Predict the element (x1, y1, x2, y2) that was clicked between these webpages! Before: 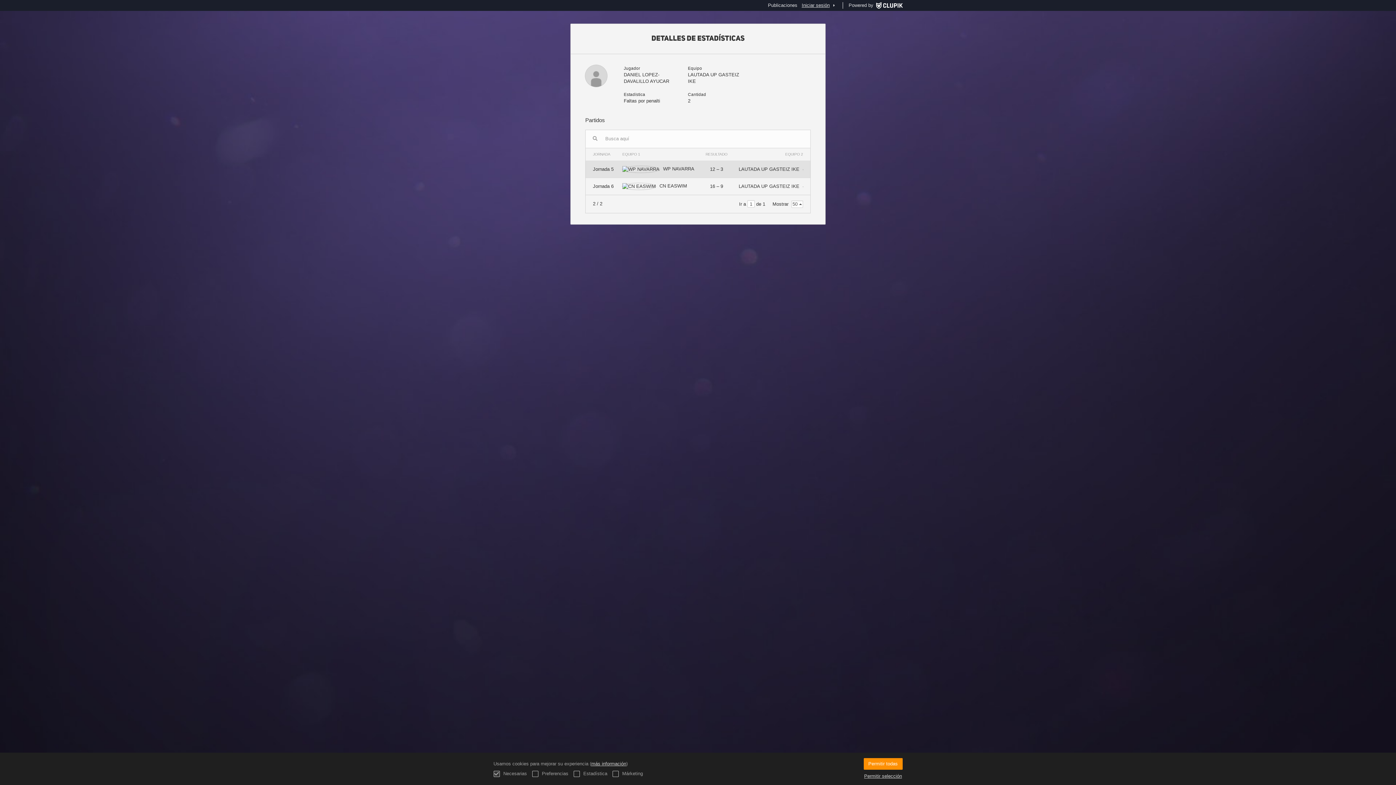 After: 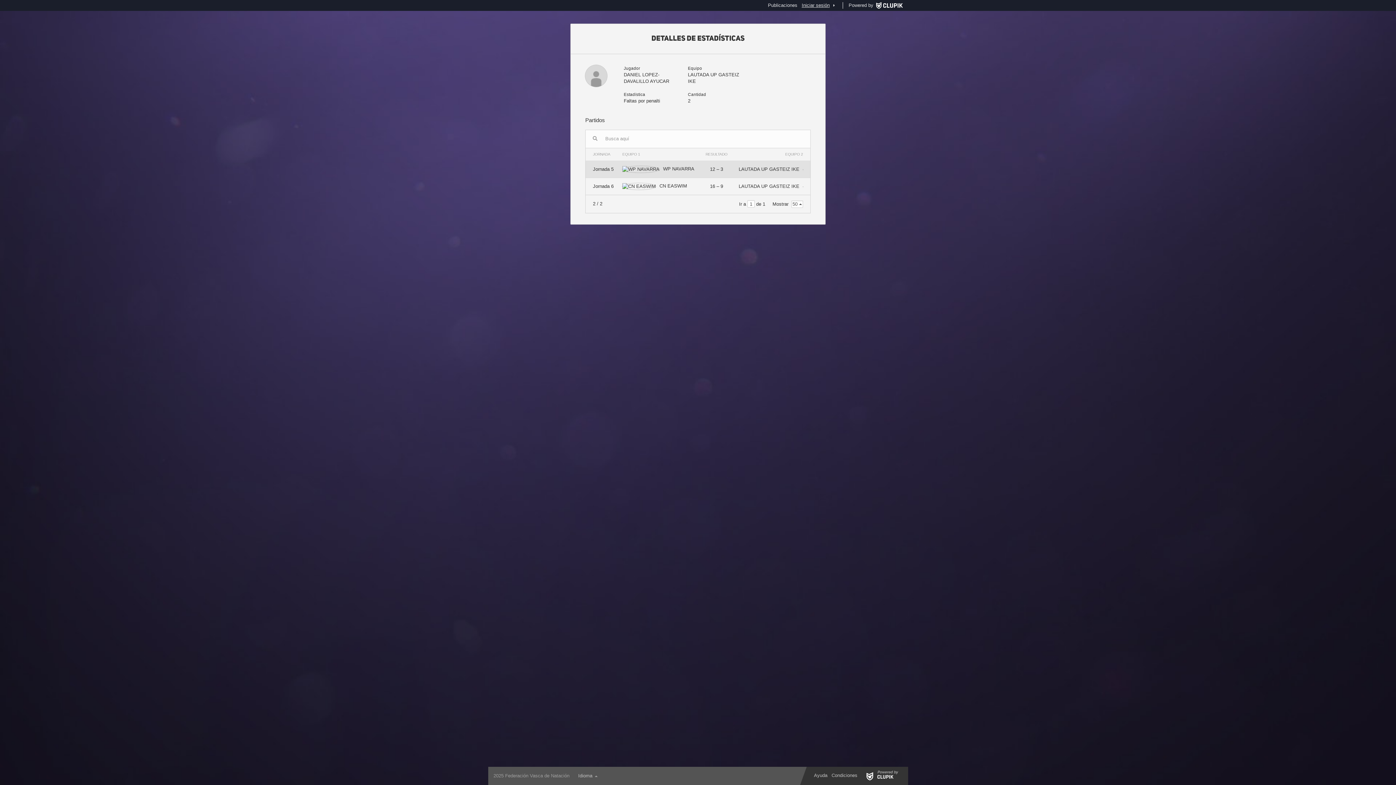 Action: label: Permitir selección bbox: (863, 773, 902, 780)